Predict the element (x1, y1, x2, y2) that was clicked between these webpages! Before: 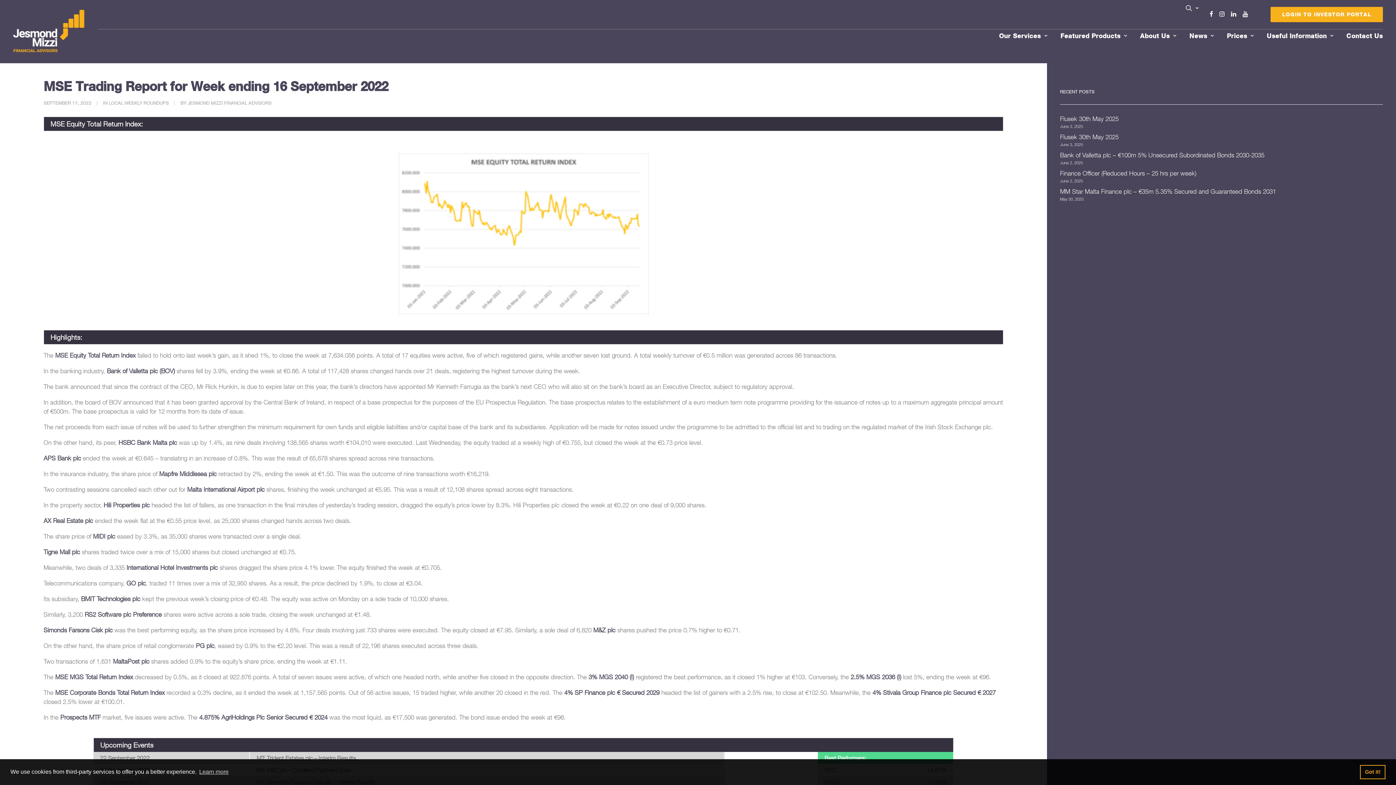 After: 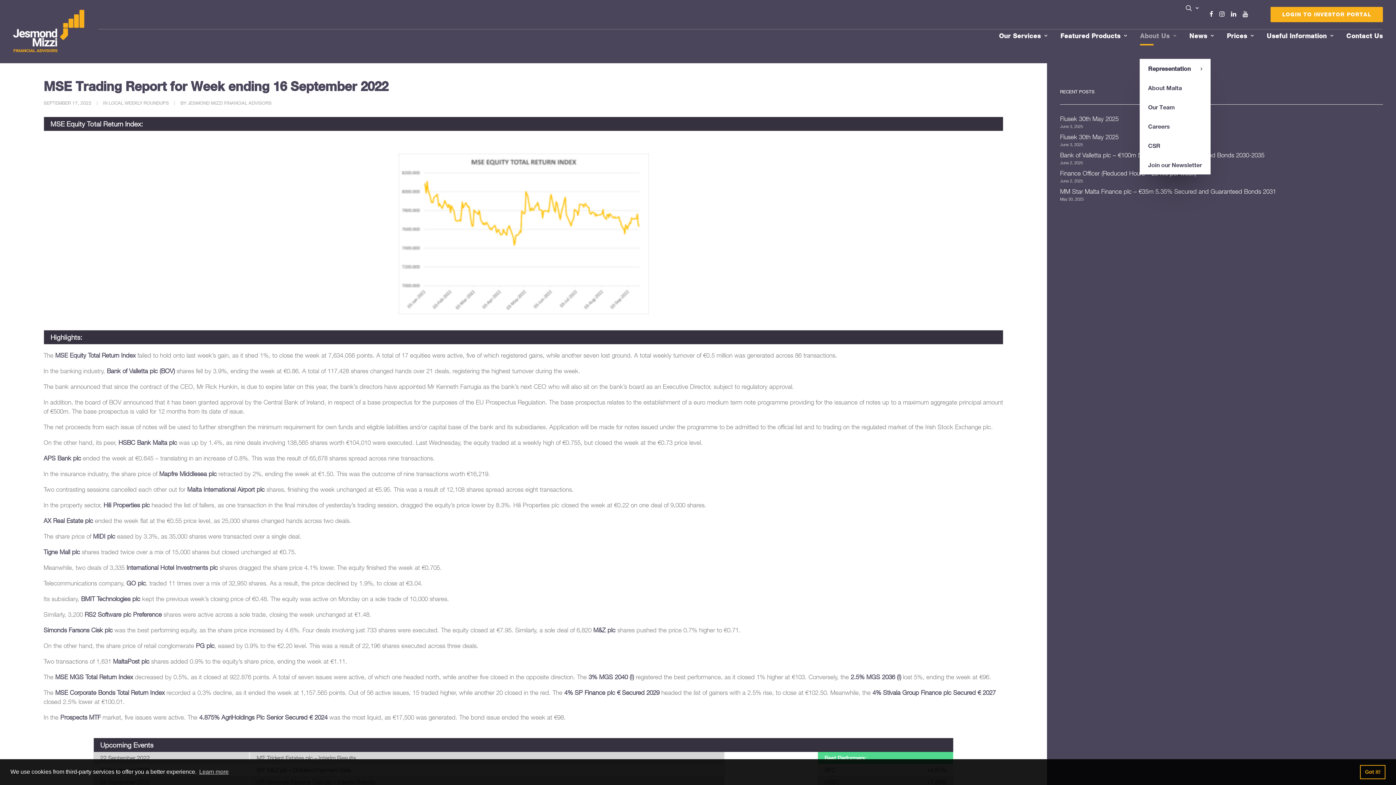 Action: bbox: (1140, 12, 1187, 58) label: About Us